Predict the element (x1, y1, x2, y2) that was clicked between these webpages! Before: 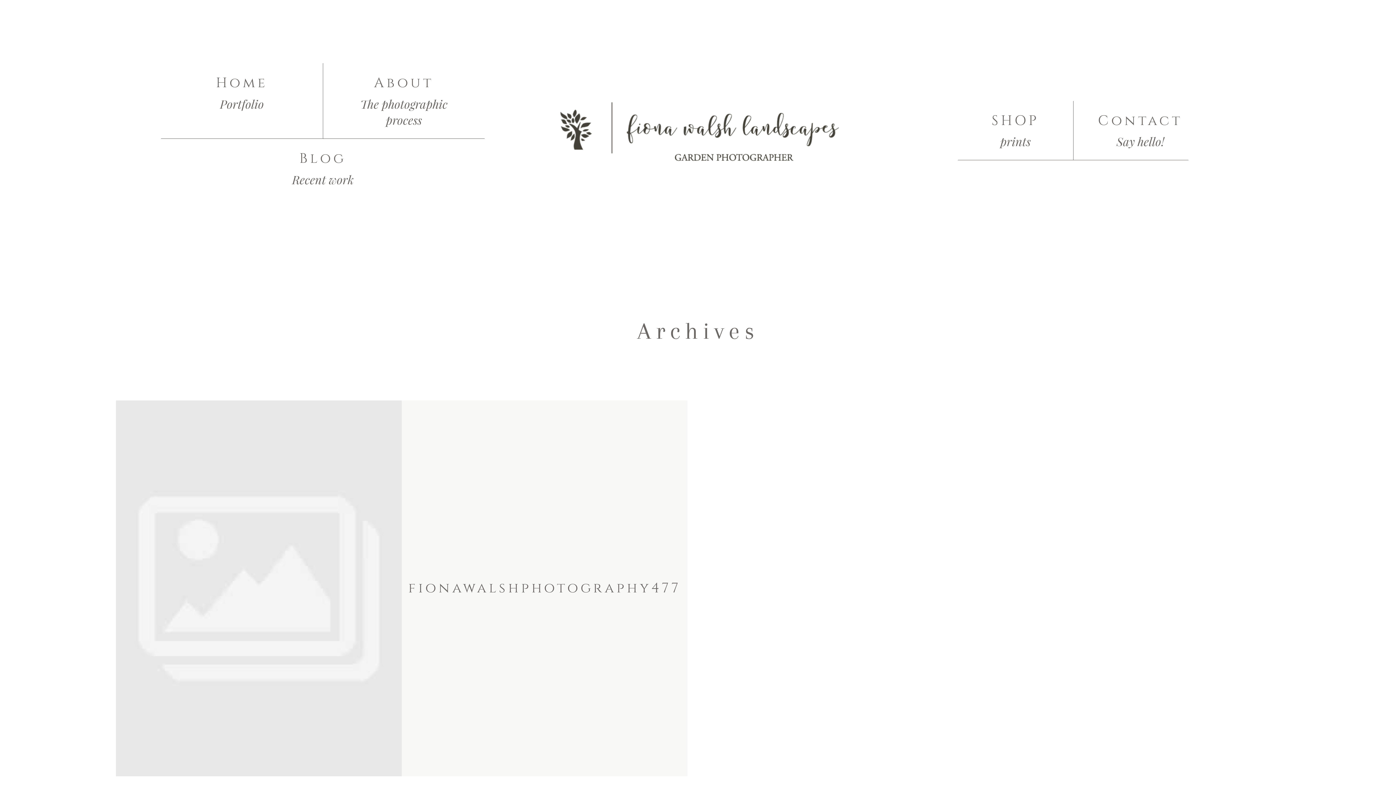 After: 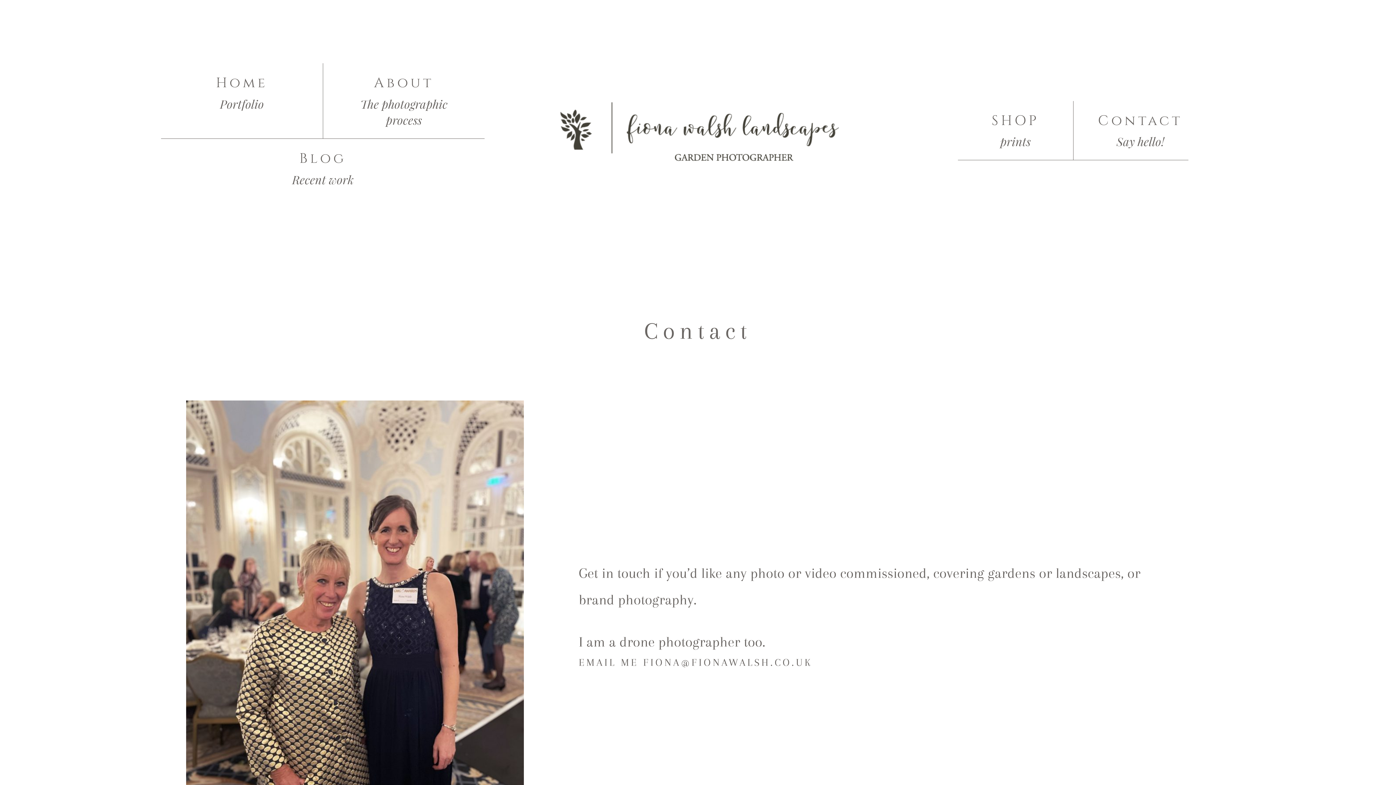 Action: label: Contact bbox: (1098, 111, 1182, 149)